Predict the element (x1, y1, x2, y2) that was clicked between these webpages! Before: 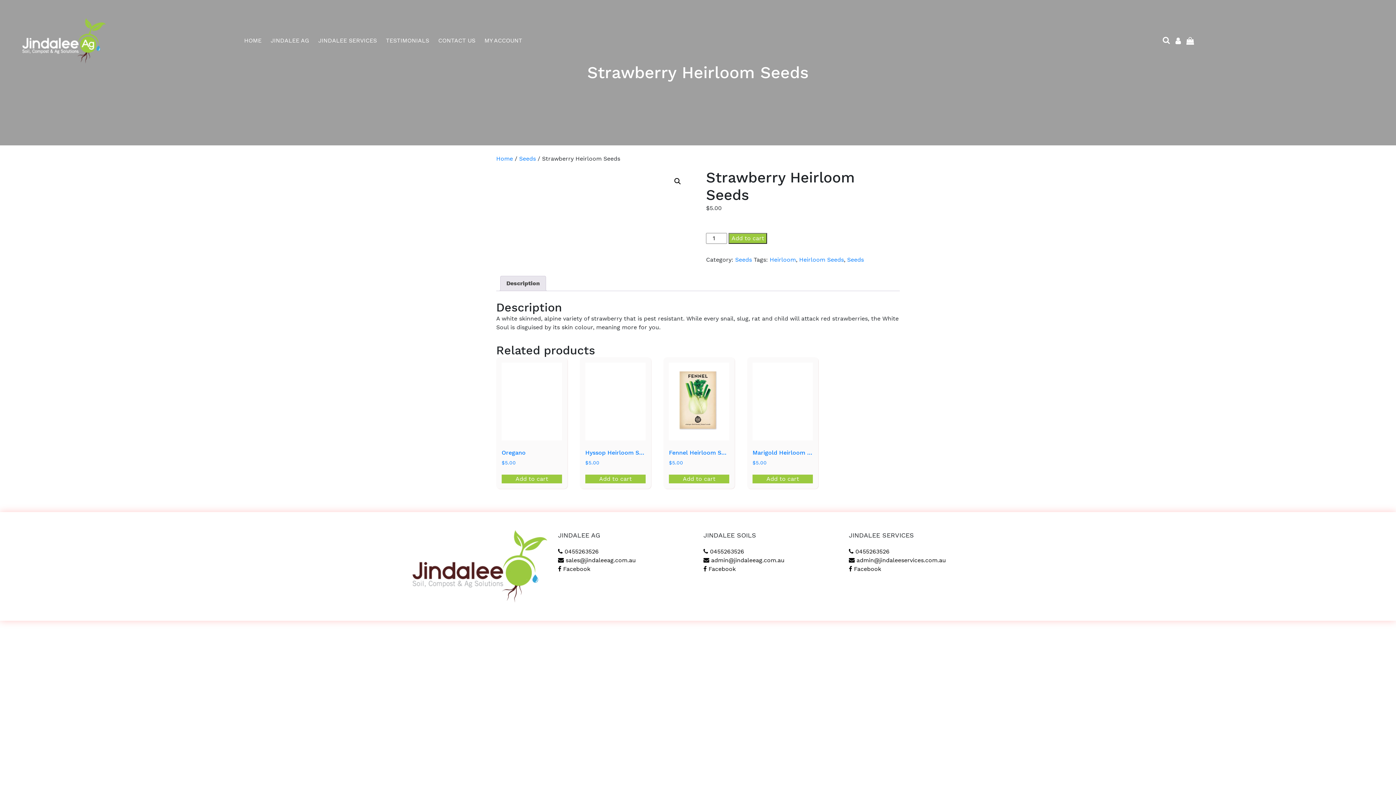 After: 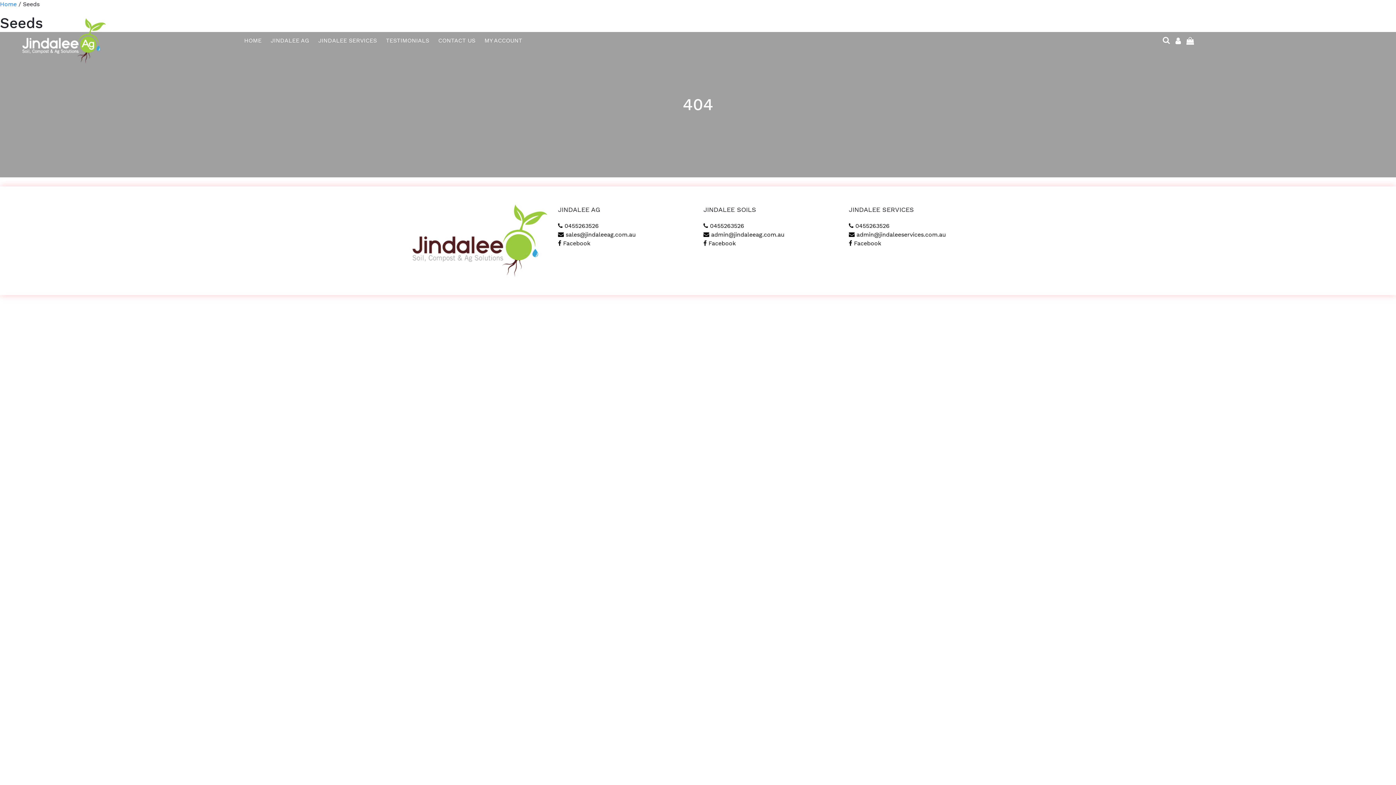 Action: label: Seeds bbox: (735, 256, 752, 263)